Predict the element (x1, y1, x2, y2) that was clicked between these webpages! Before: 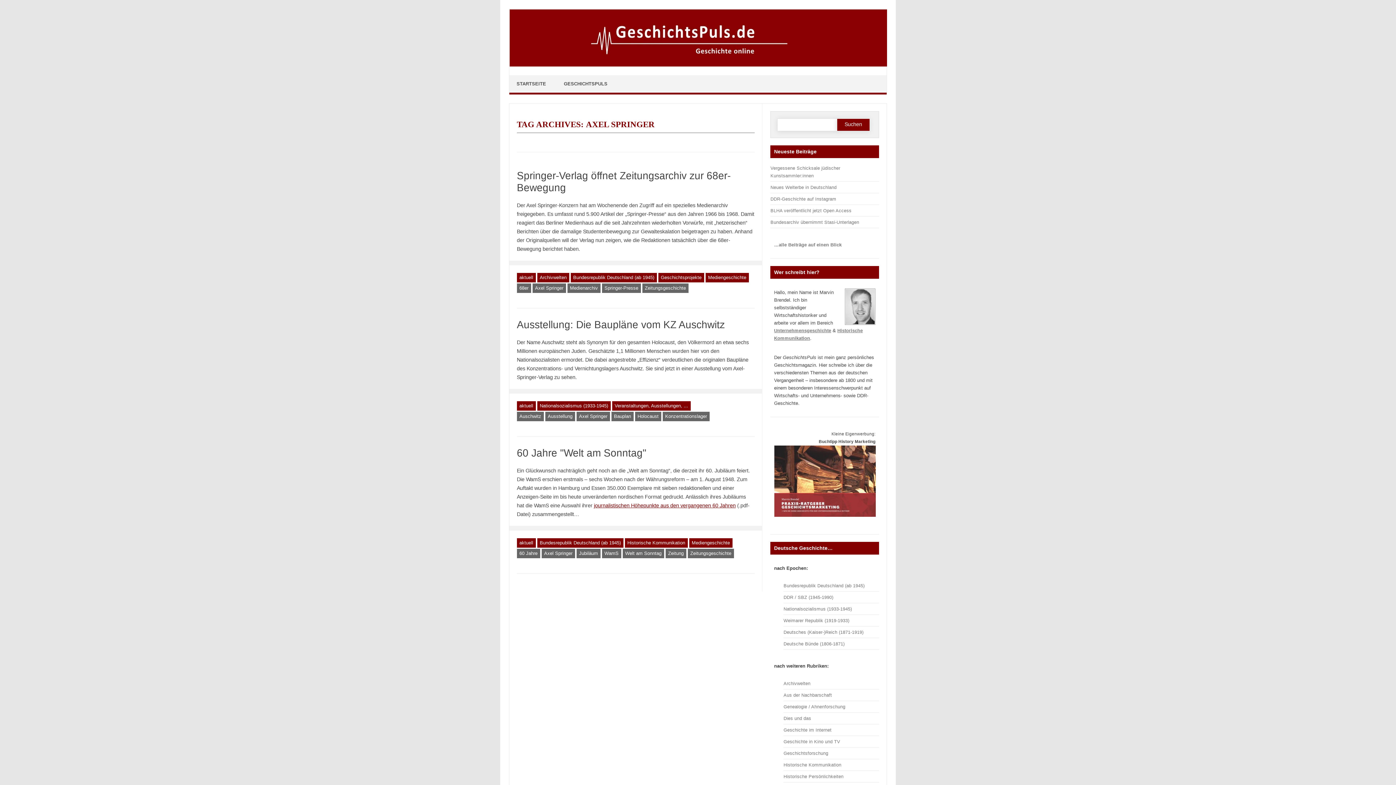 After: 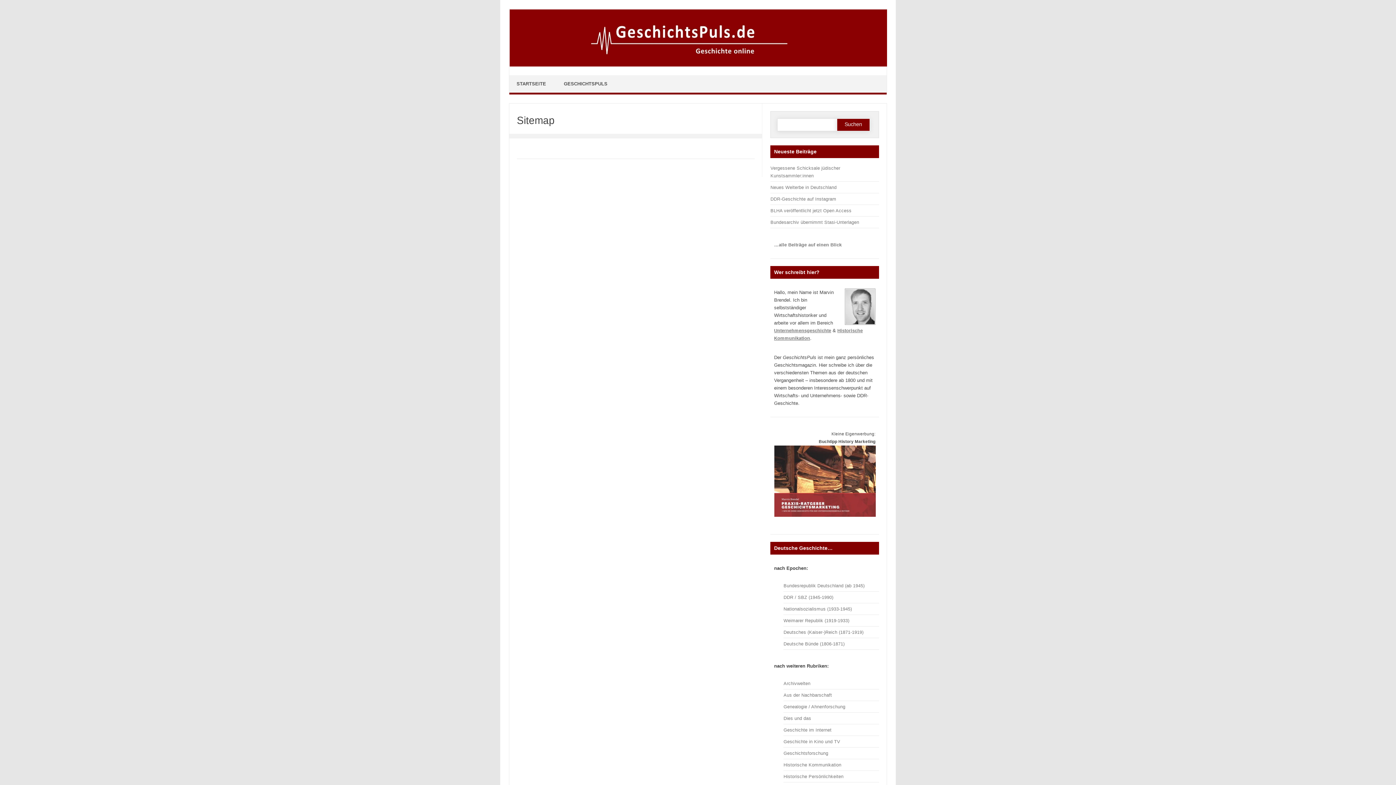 Action: label: …alle Beiträge auf einen Blick bbox: (774, 242, 841, 247)